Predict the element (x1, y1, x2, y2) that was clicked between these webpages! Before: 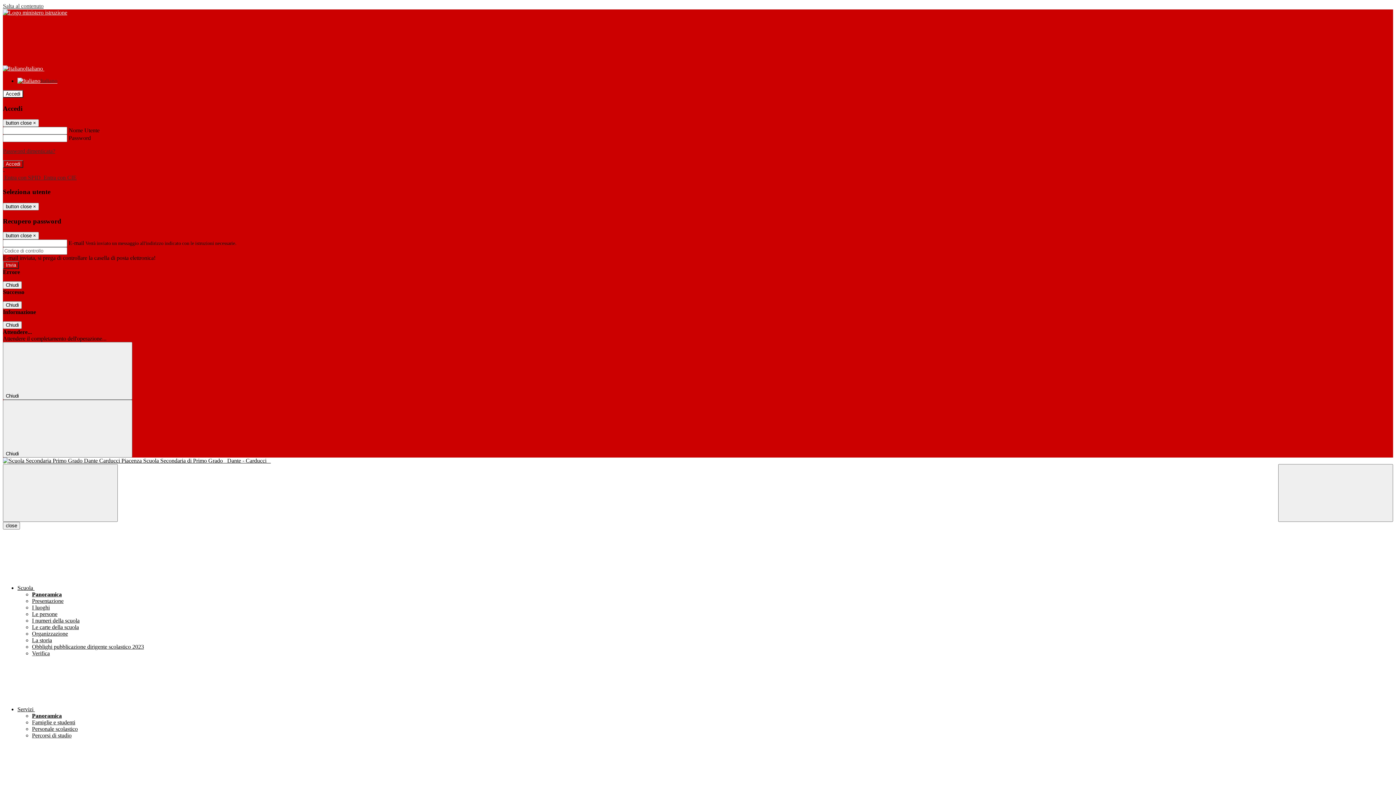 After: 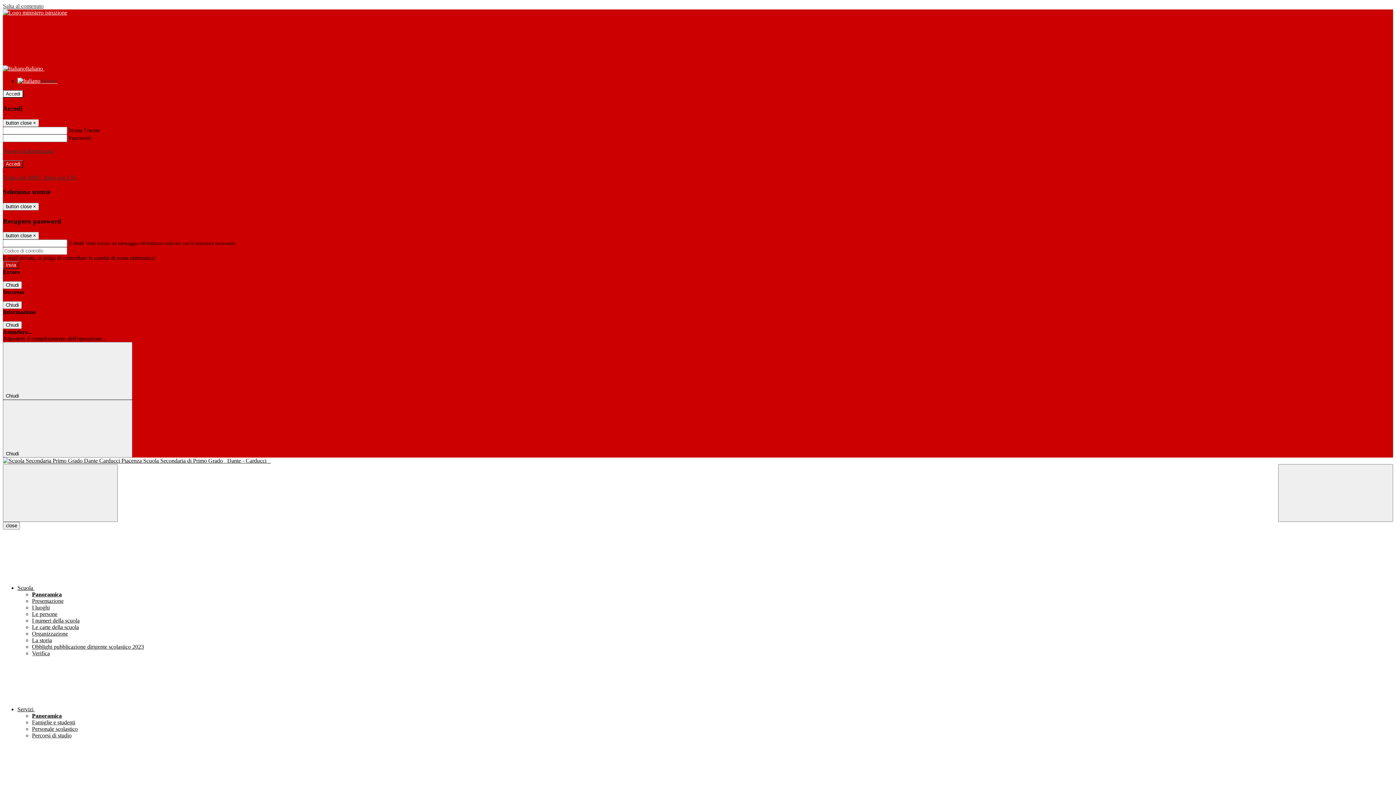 Action: label: Personale scolastico bbox: (32, 726, 77, 732)